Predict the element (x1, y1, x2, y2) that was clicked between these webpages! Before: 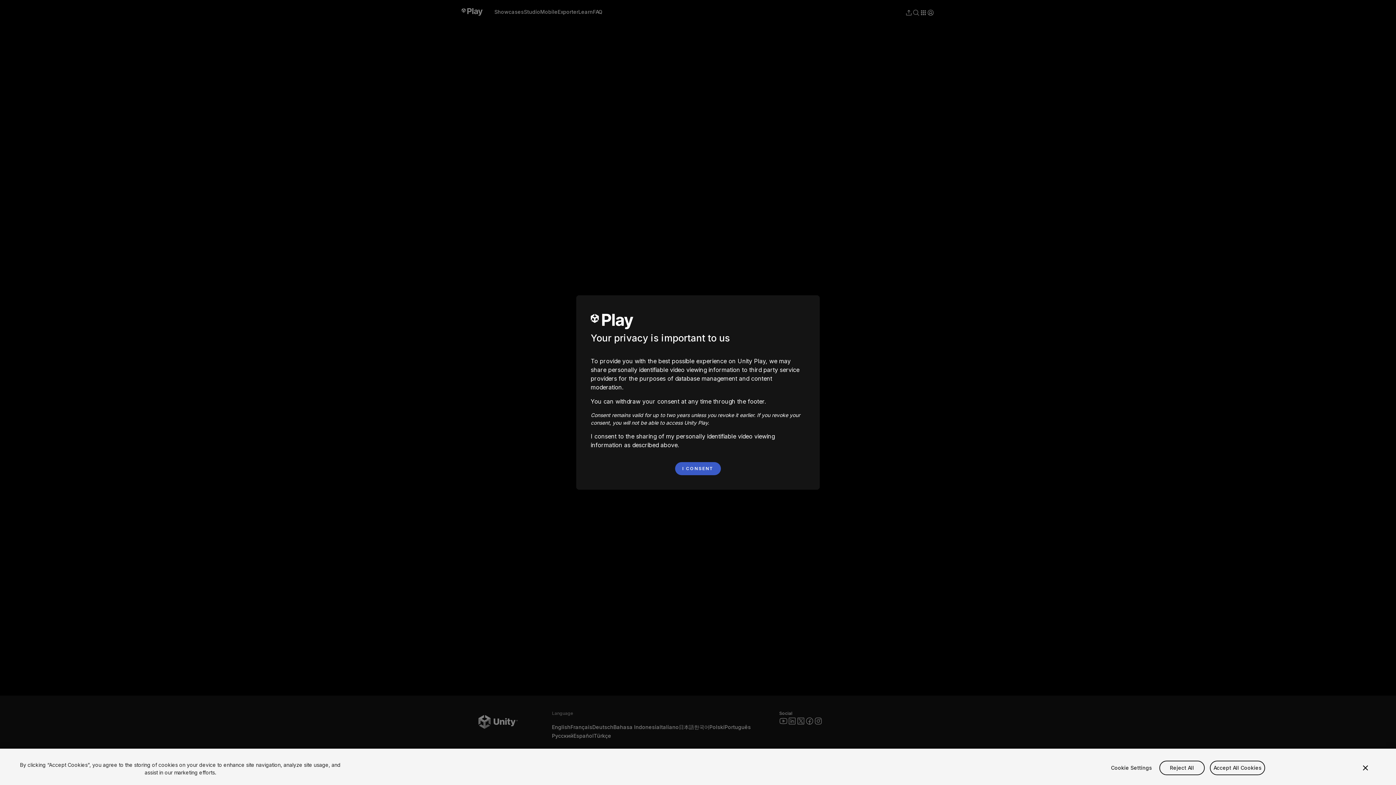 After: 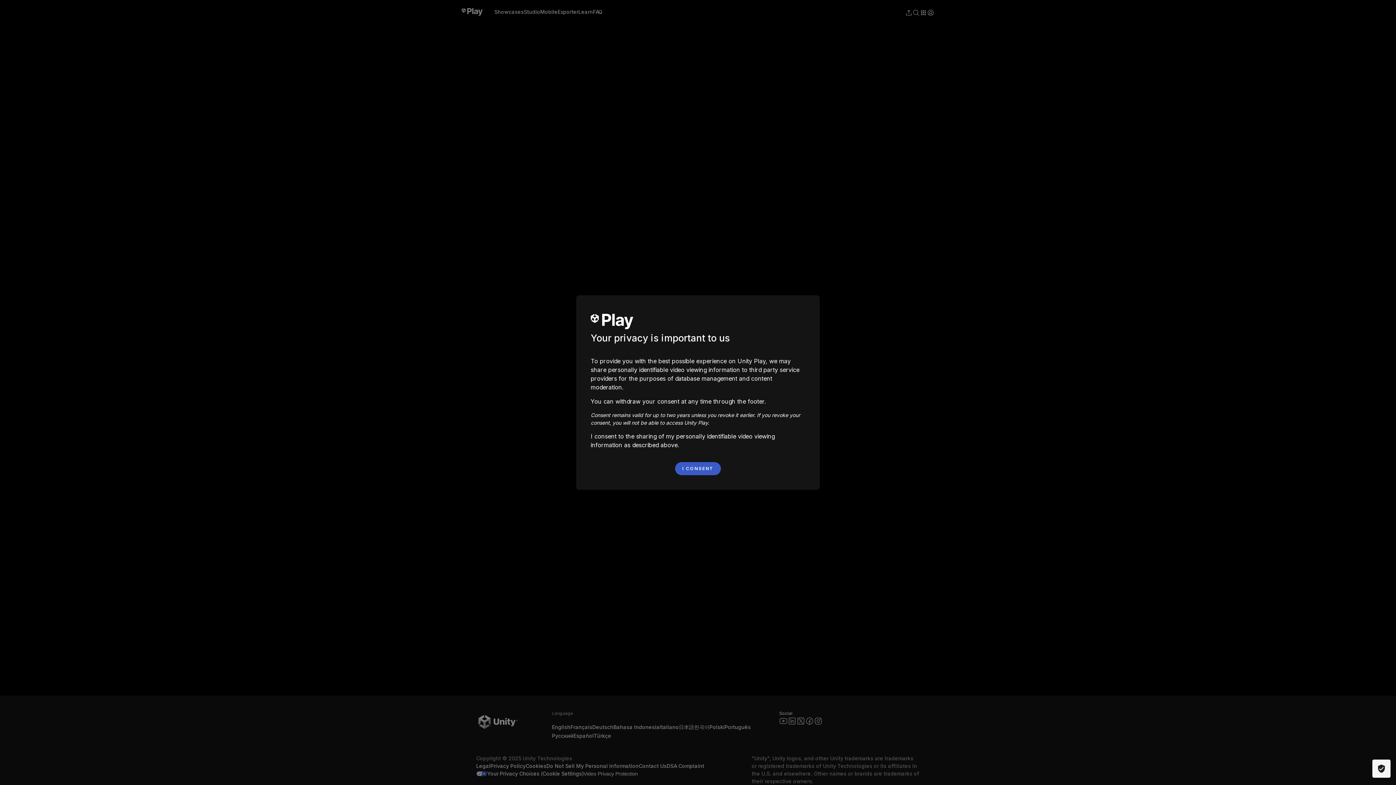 Action: bbox: (1210, 760, 1265, 775) label: Accept All Cookies